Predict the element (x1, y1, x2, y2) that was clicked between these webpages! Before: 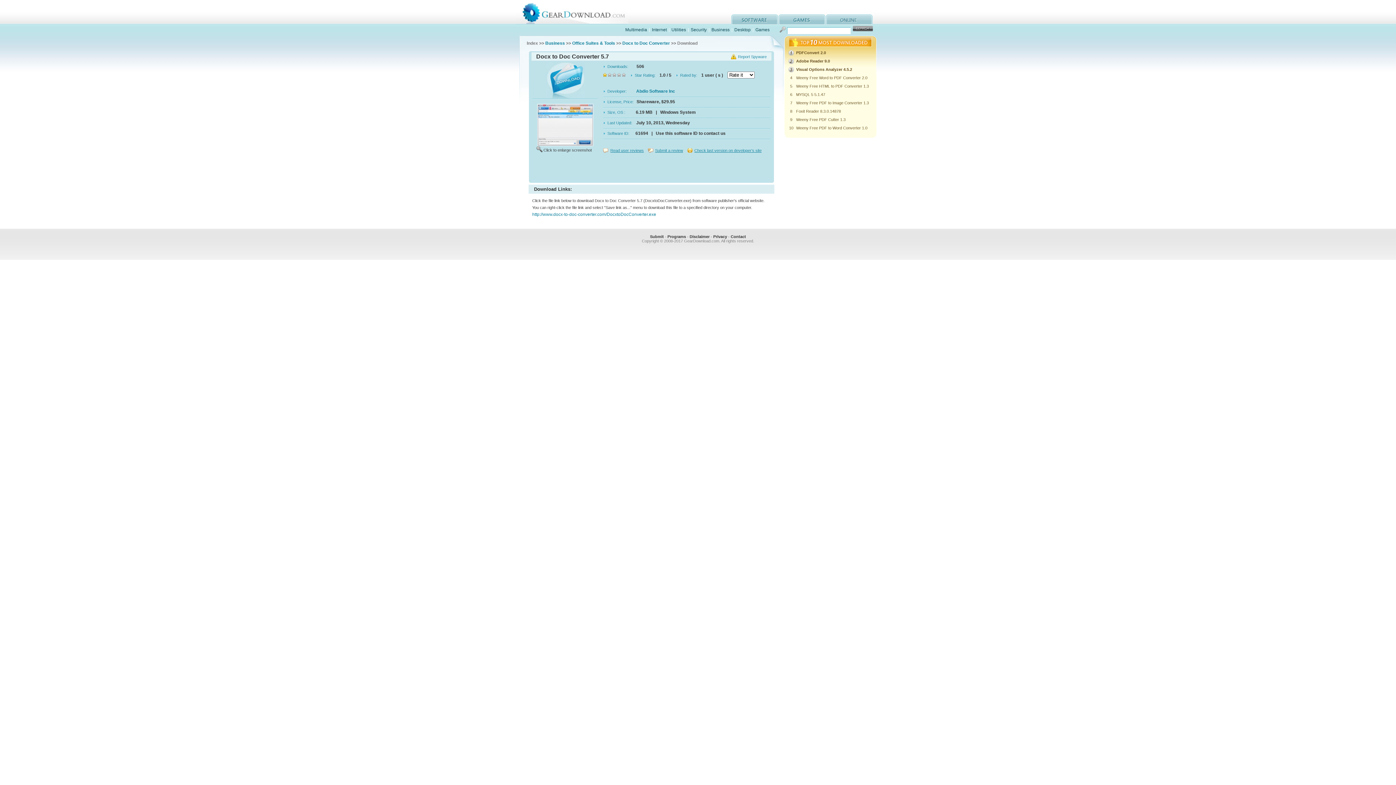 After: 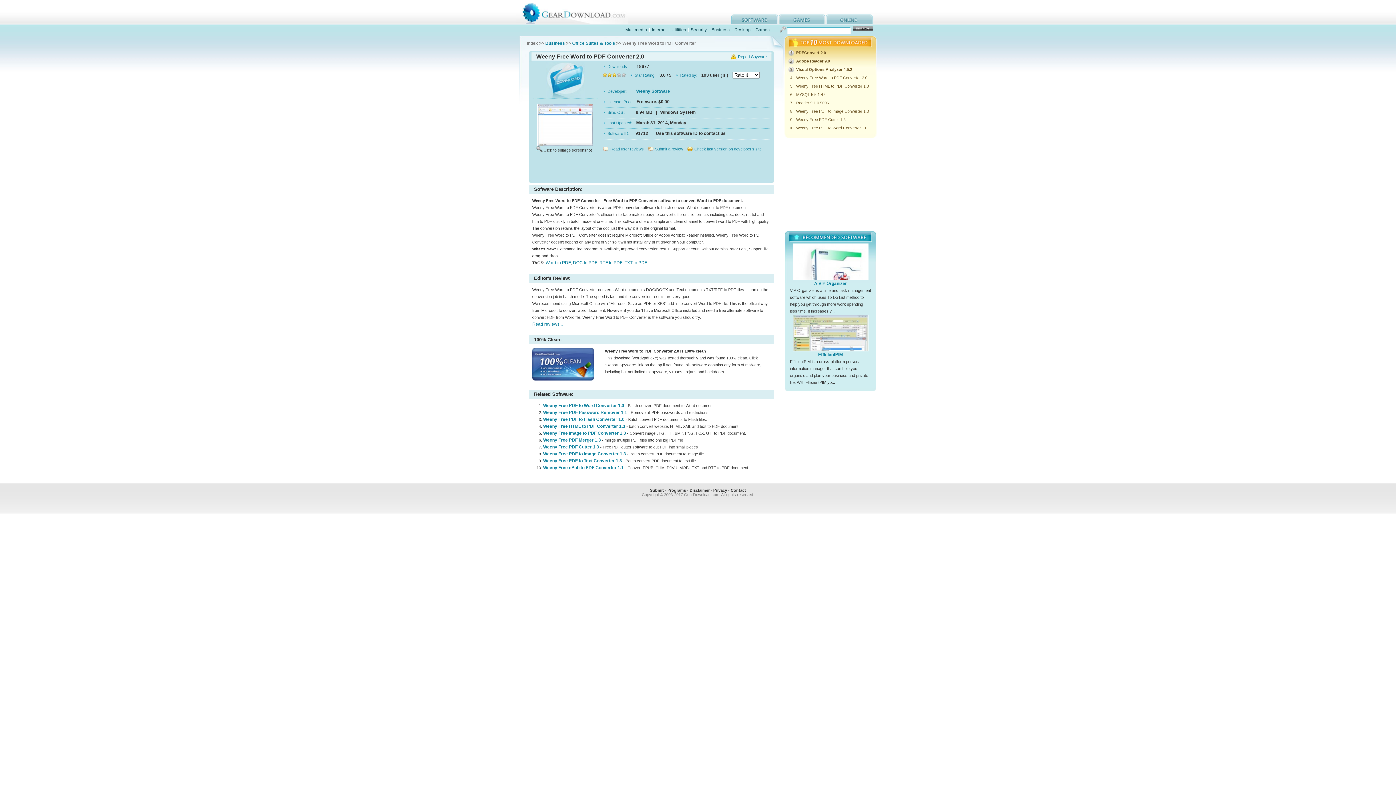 Action: label: Weeny Free Word to PDF Converter 2.0 bbox: (796, 75, 867, 80)